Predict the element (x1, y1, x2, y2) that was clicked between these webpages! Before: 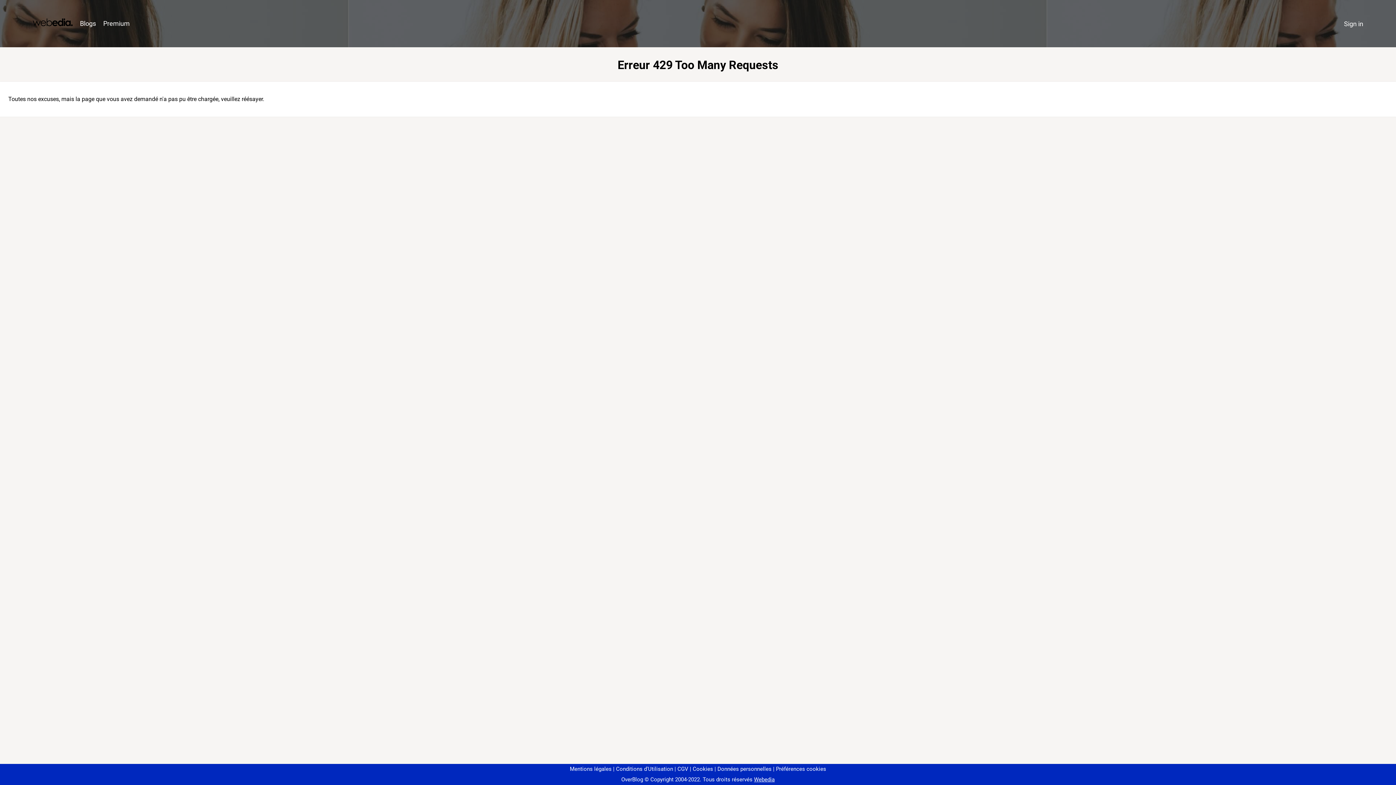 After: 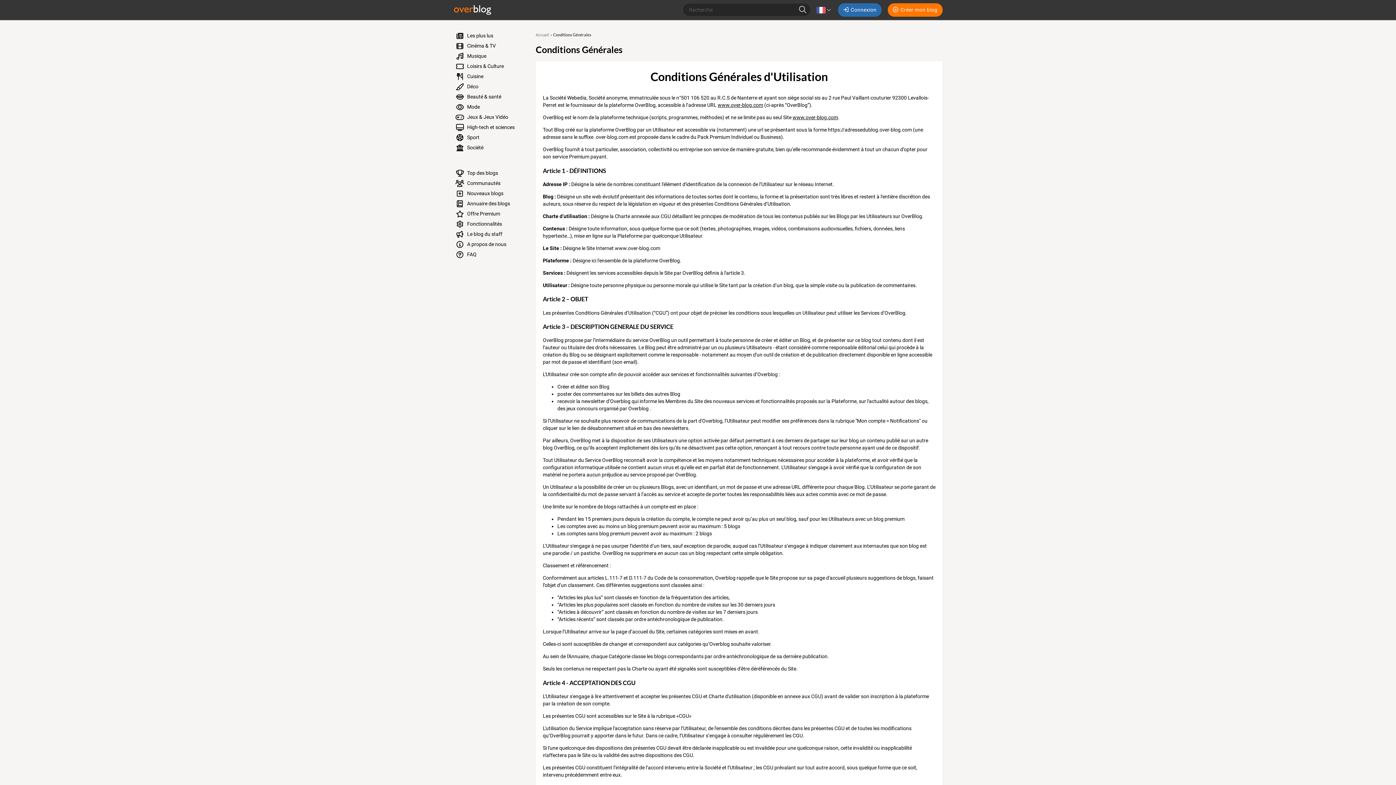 Action: bbox: (613, 766, 673, 772) label: Conditions d'Utilisation